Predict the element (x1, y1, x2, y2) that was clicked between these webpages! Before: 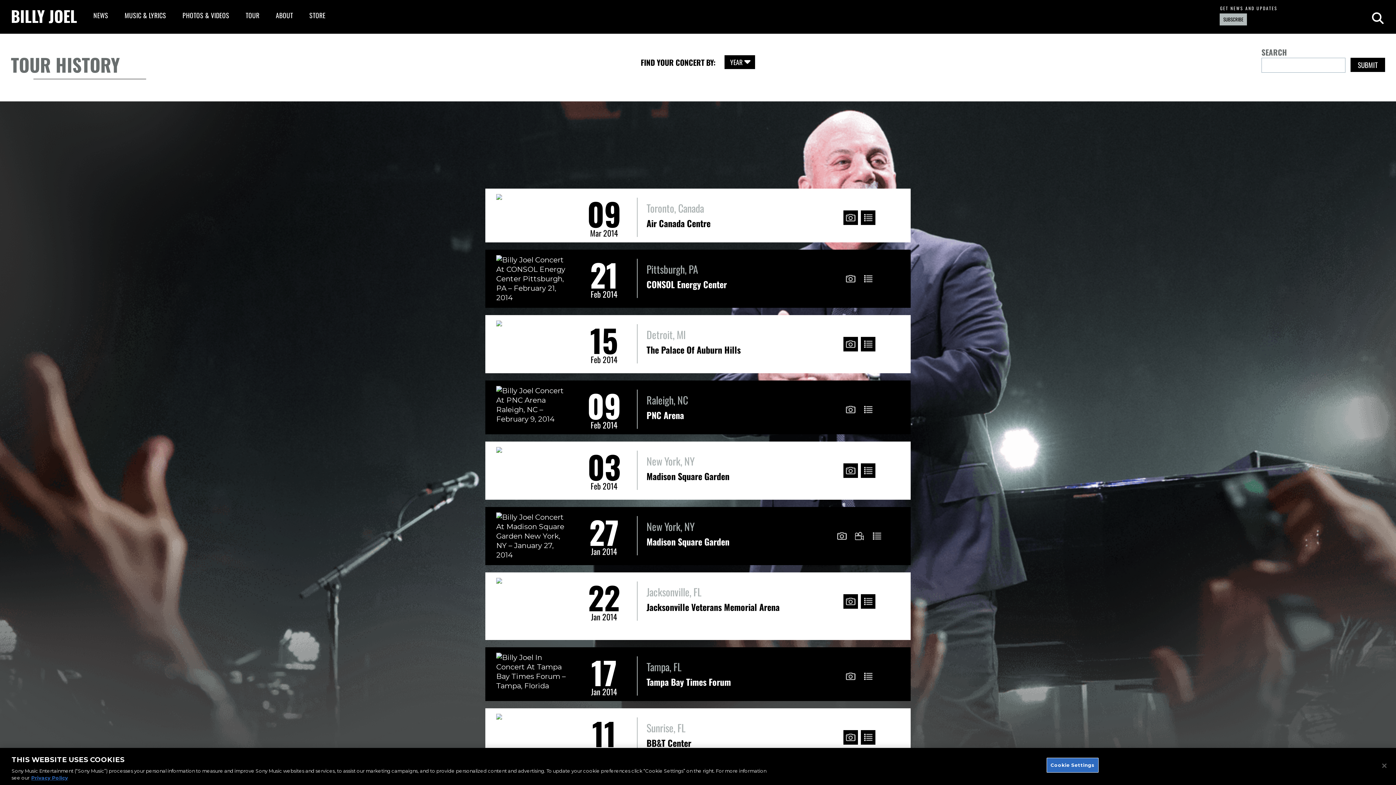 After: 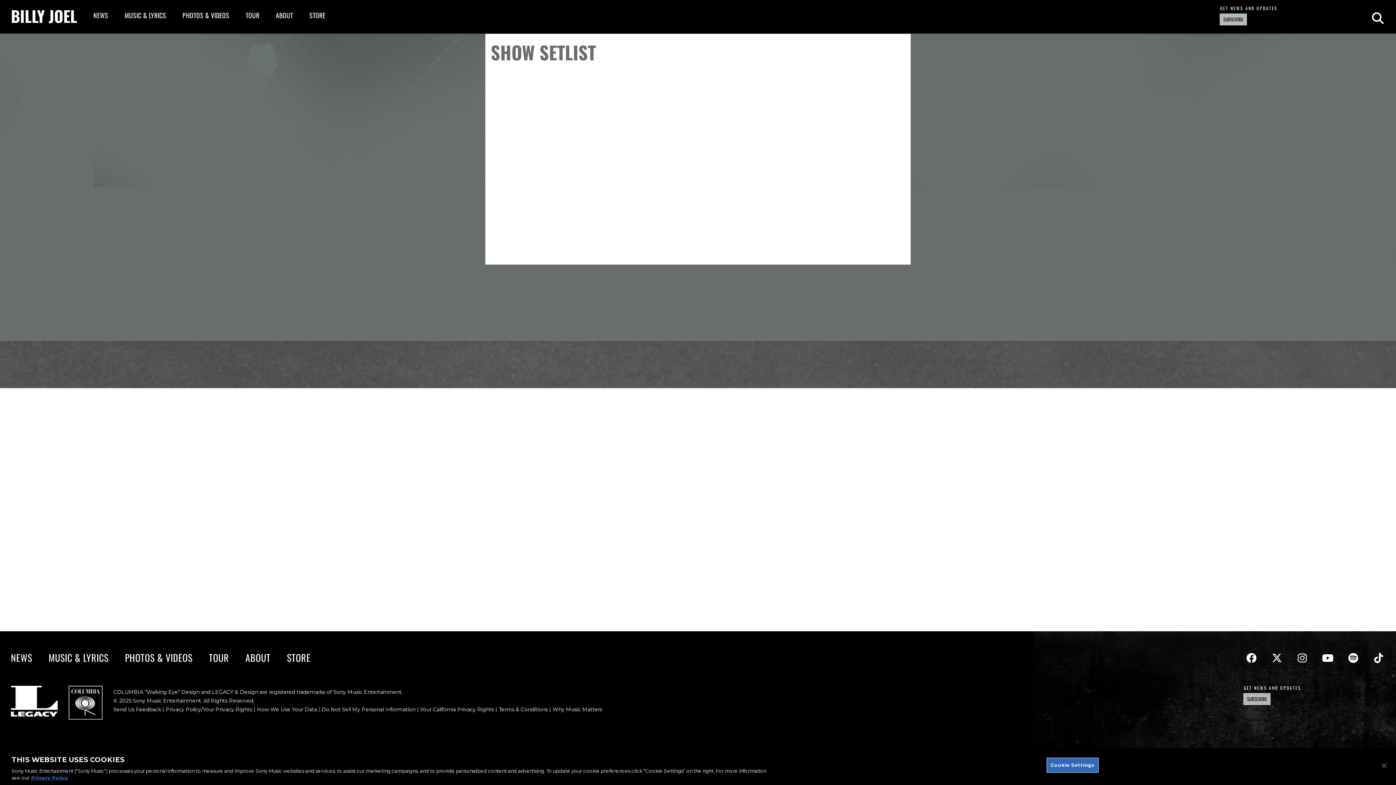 Action: label: Set List bbox: (869, 529, 884, 543)